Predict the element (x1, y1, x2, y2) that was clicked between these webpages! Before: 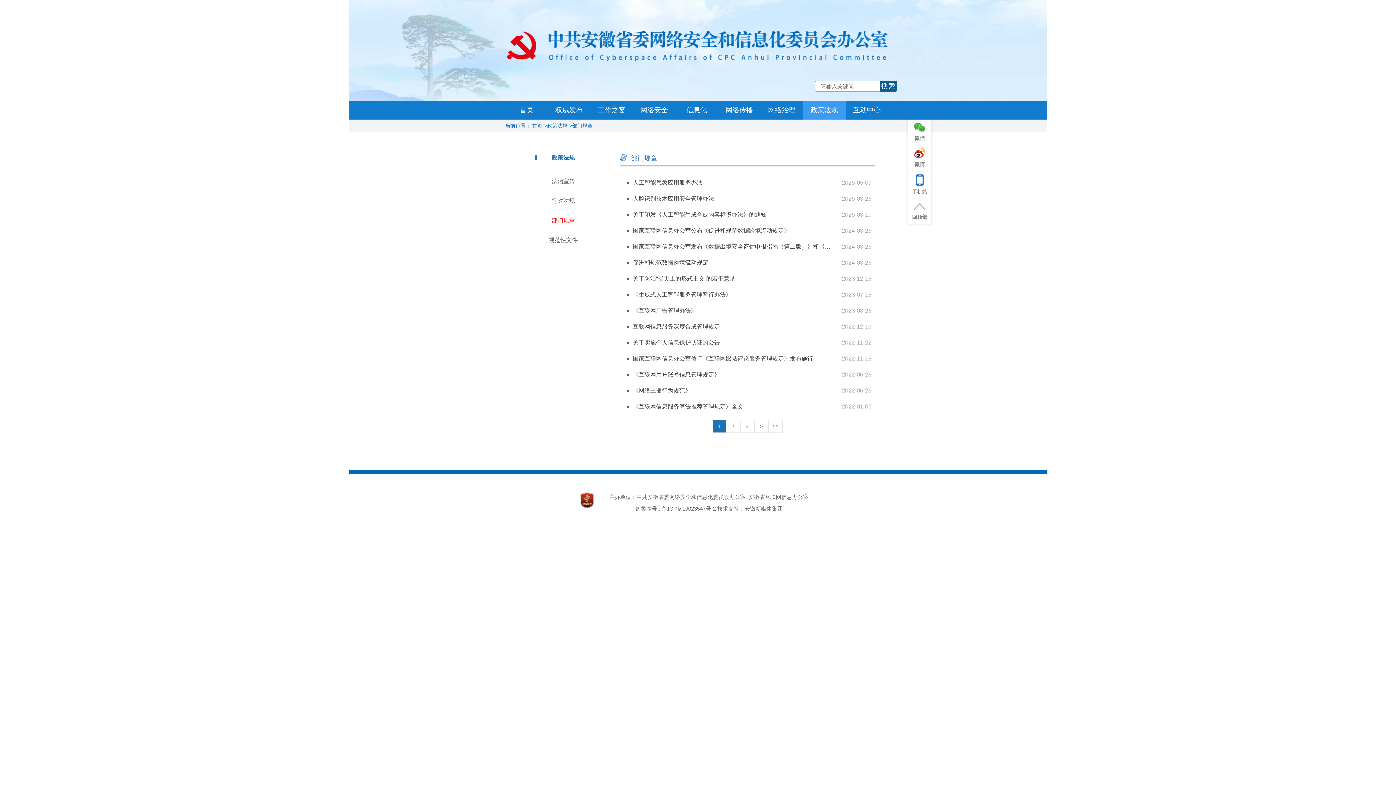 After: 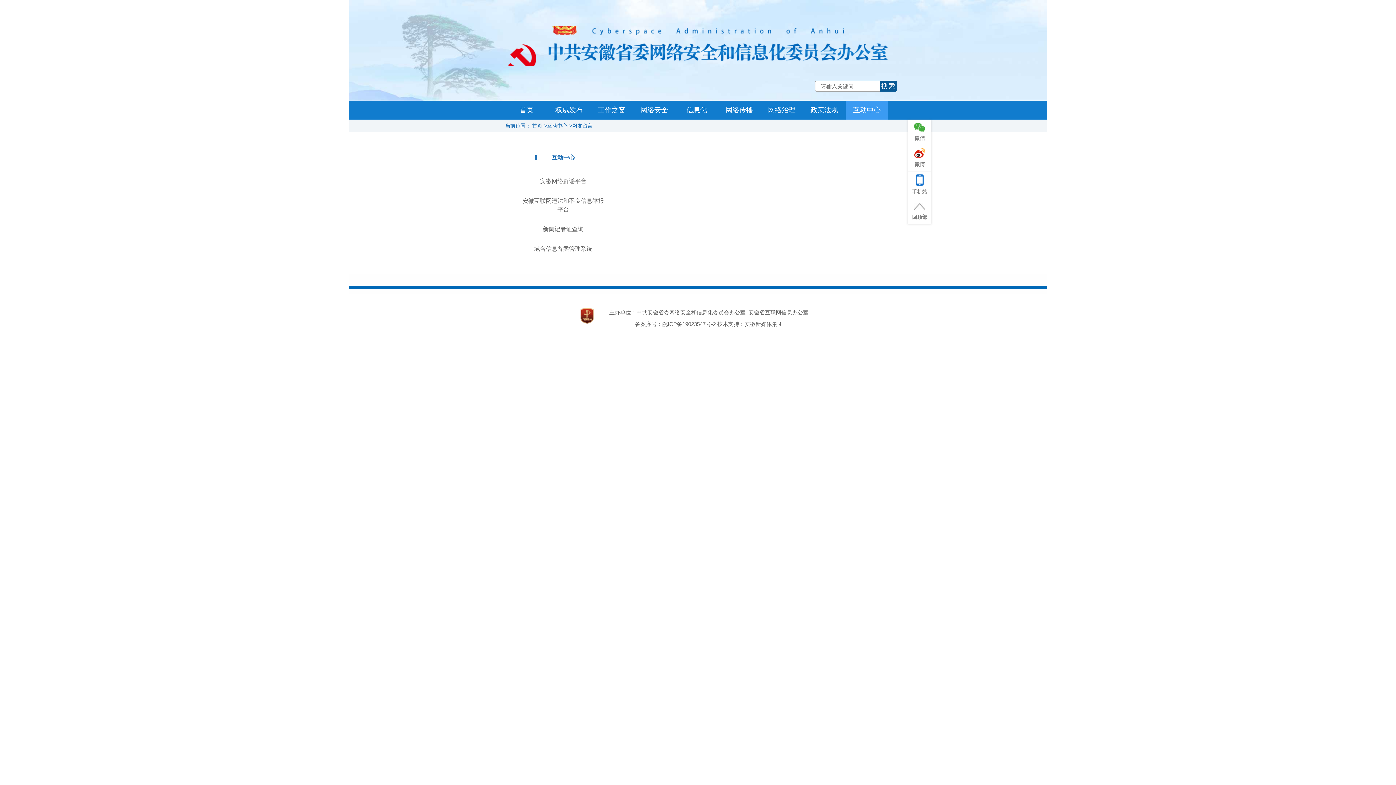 Action: label: 互动中心 bbox: (853, 106, 880, 113)